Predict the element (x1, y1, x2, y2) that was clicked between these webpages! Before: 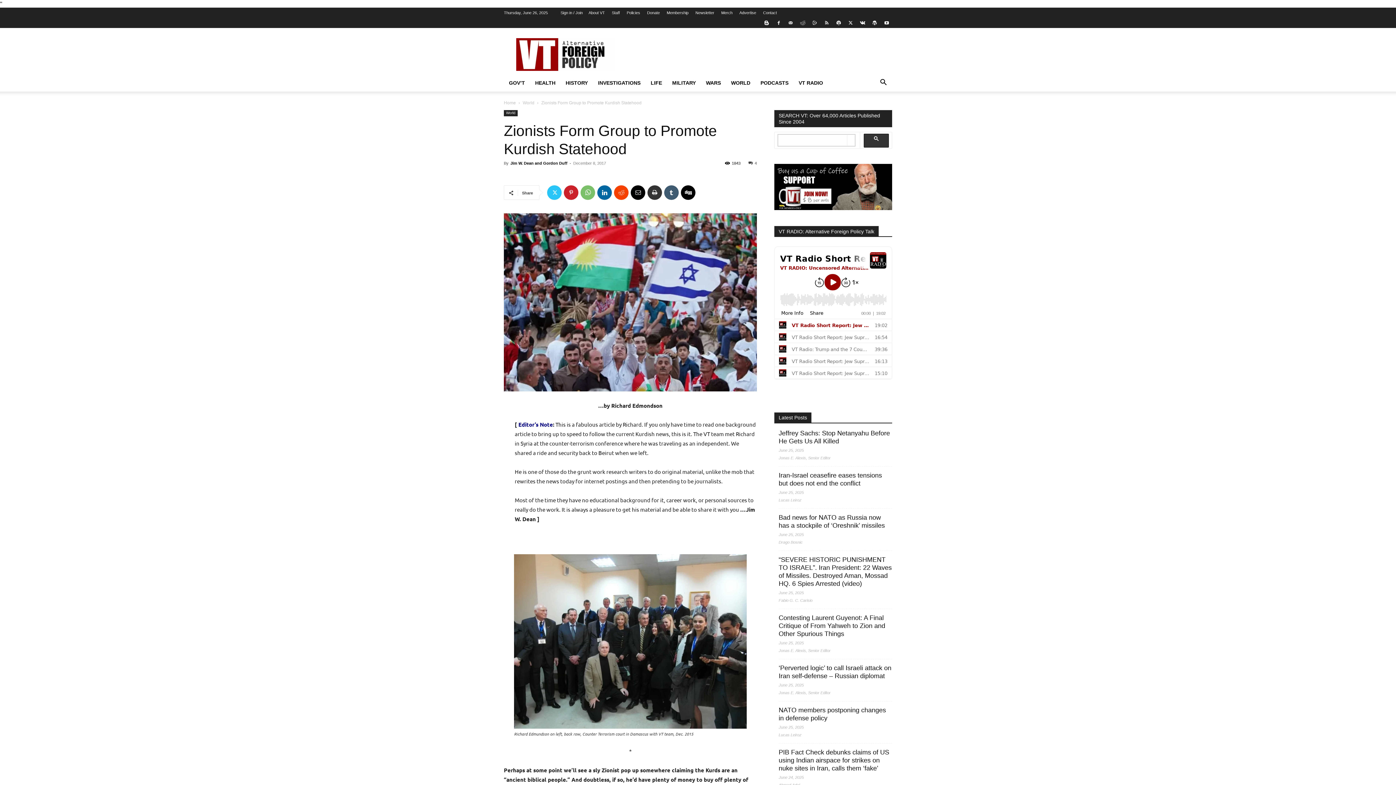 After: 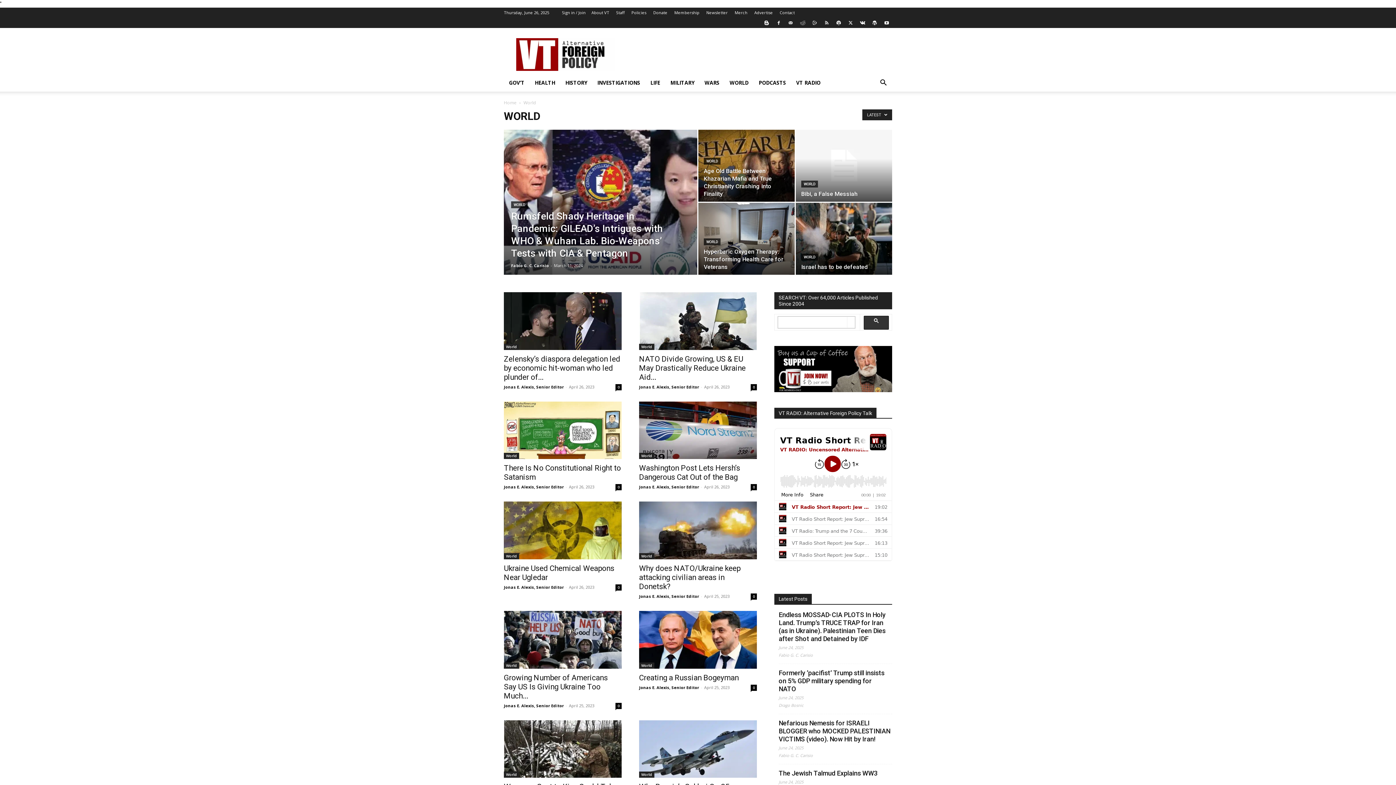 Action: bbox: (504, 110, 517, 116) label: World